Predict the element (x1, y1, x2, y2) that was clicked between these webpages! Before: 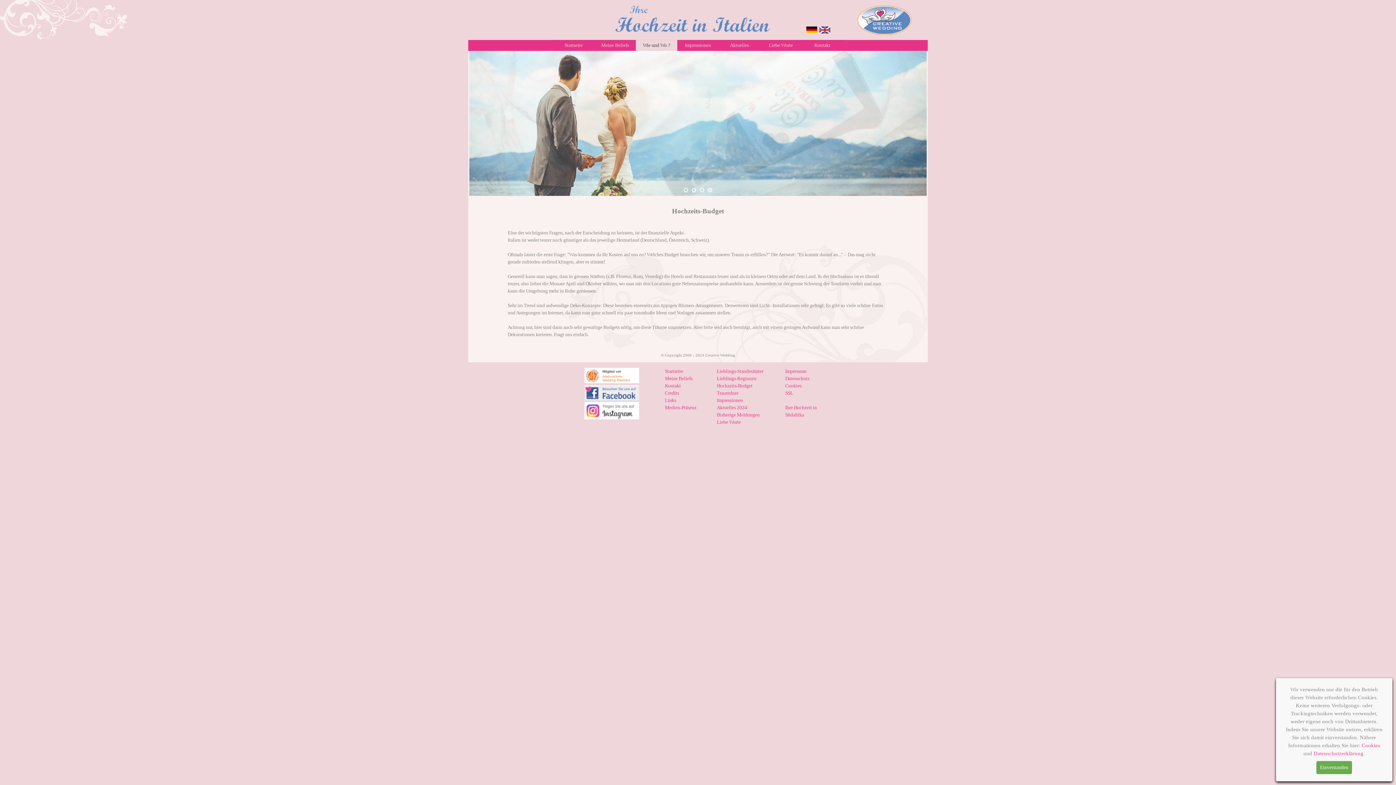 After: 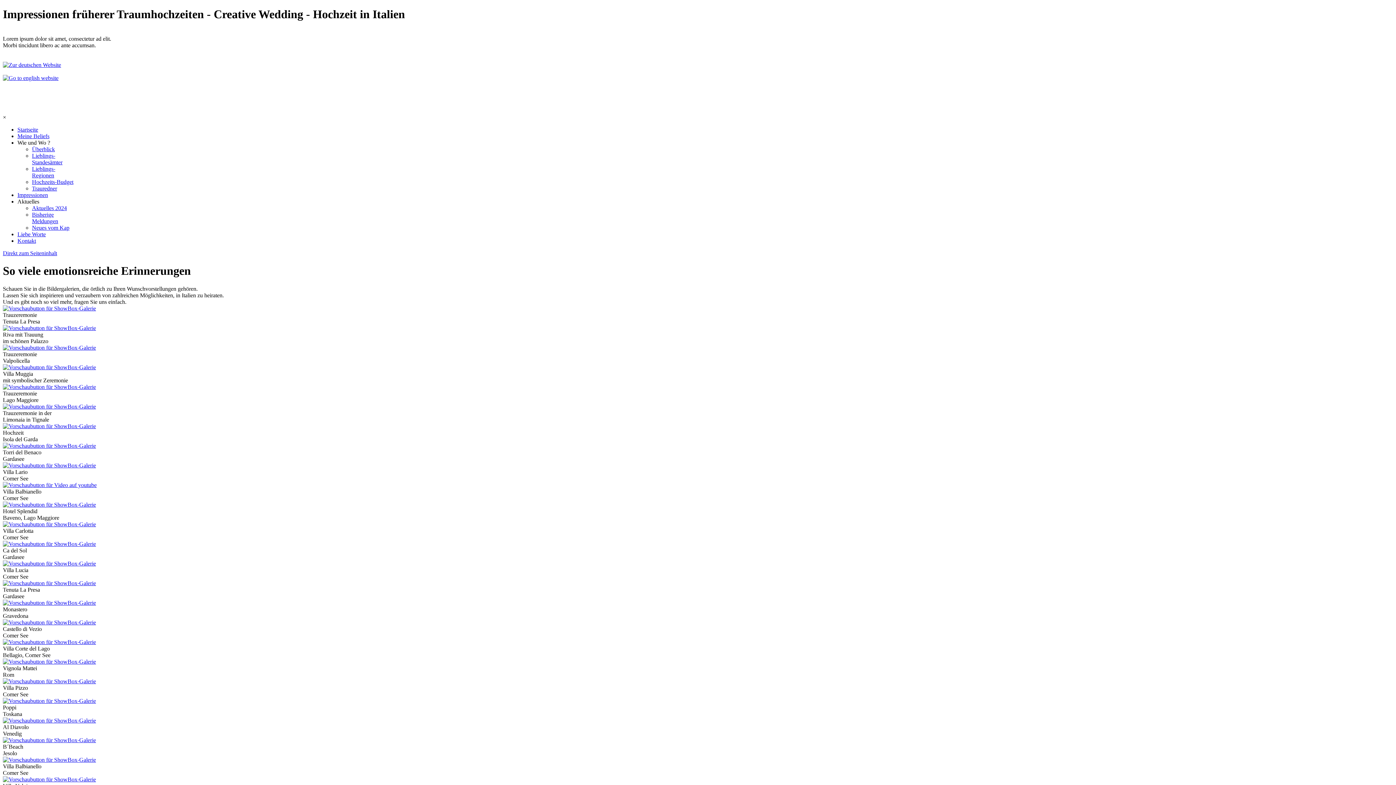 Action: label: Impressionen bbox: (678, 40, 717, 50)